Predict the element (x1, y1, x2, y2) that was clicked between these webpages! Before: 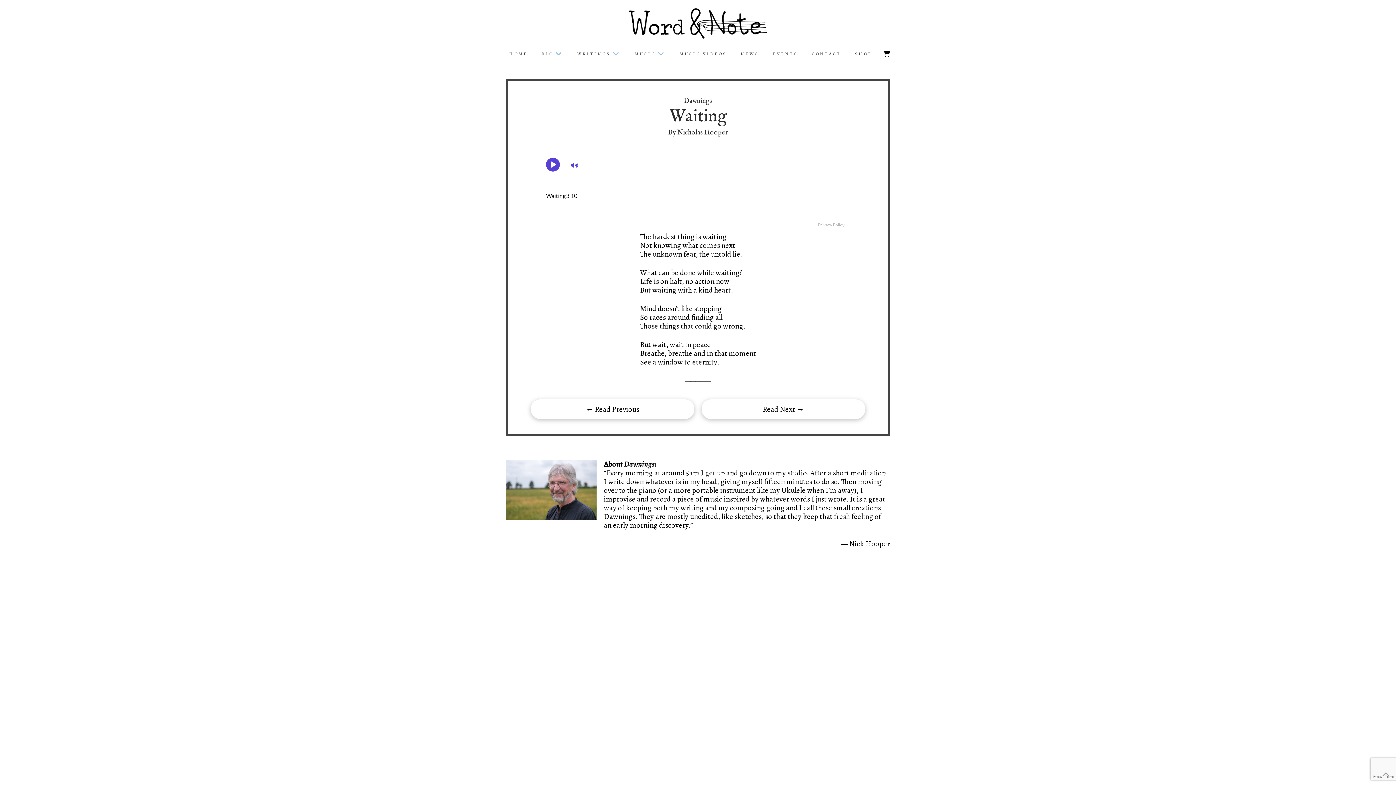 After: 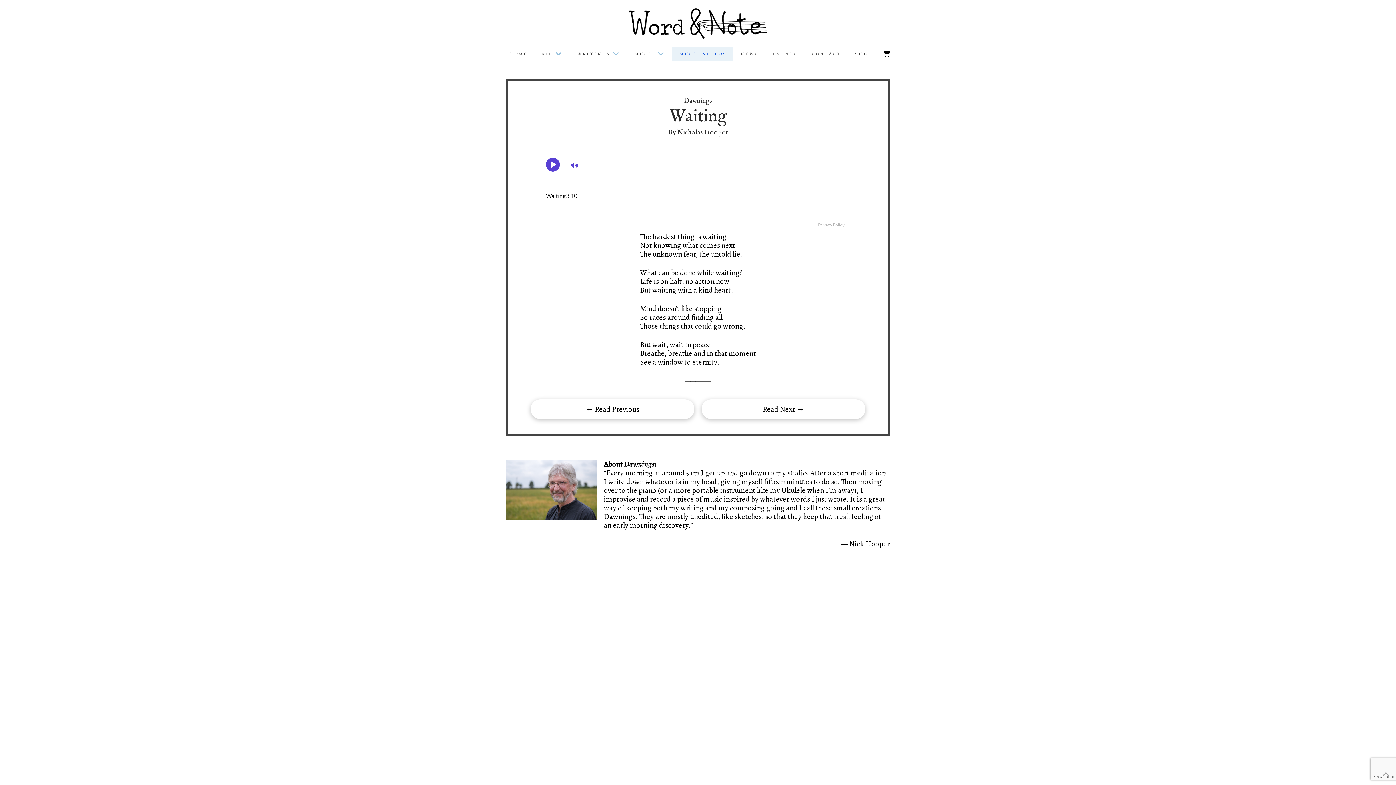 Action: bbox: (672, 46, 733, 61) label: MUSIC VIDEOS